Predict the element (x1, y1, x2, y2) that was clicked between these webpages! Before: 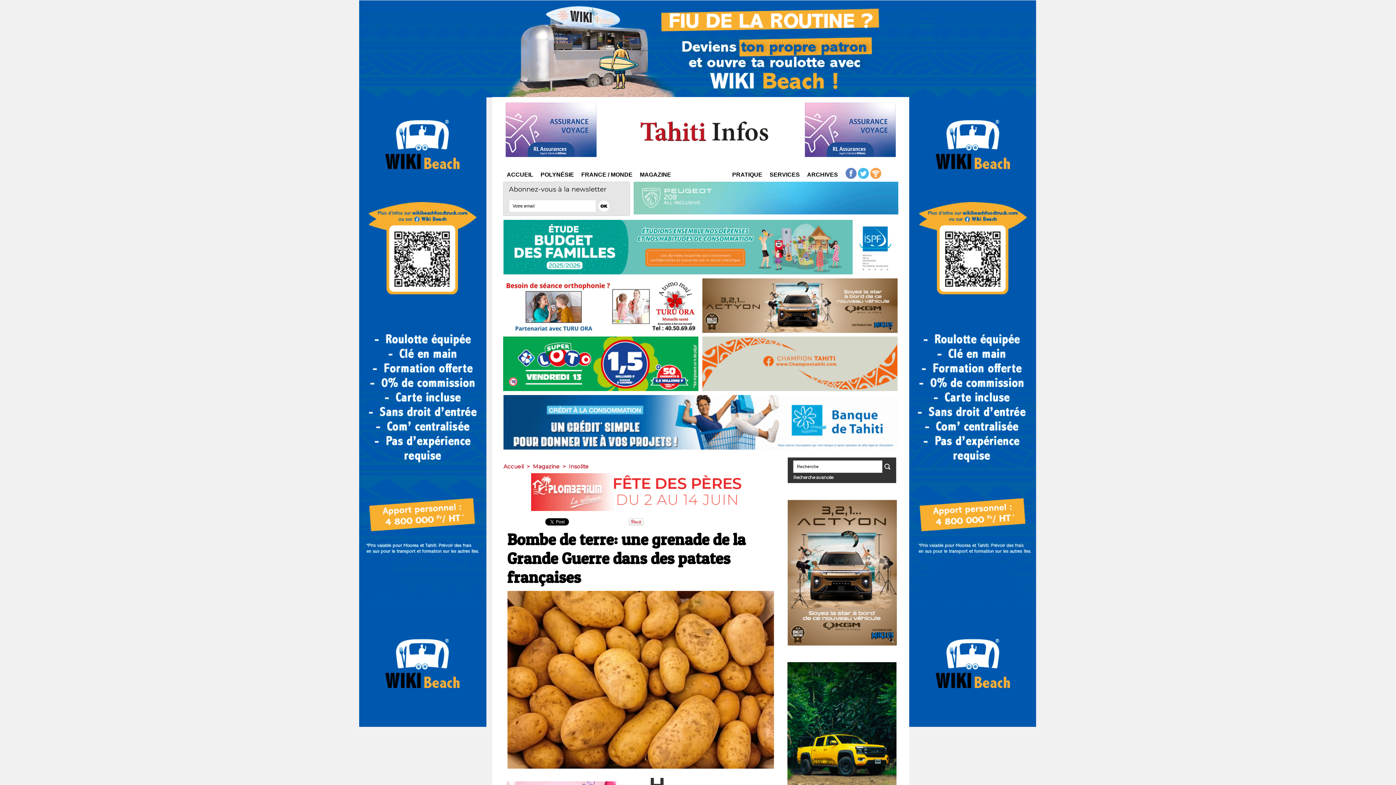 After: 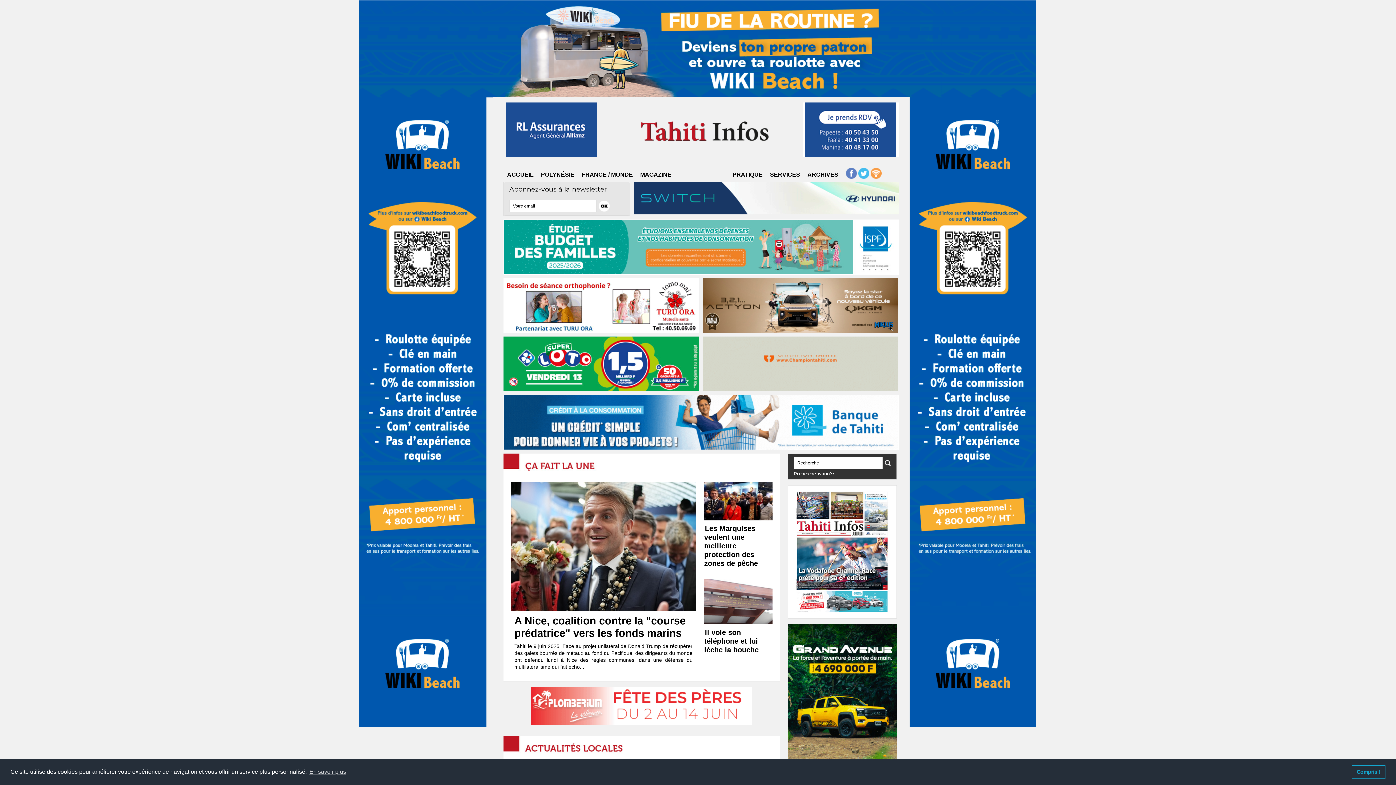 Action: label: Accueil bbox: (503, 463, 524, 470)